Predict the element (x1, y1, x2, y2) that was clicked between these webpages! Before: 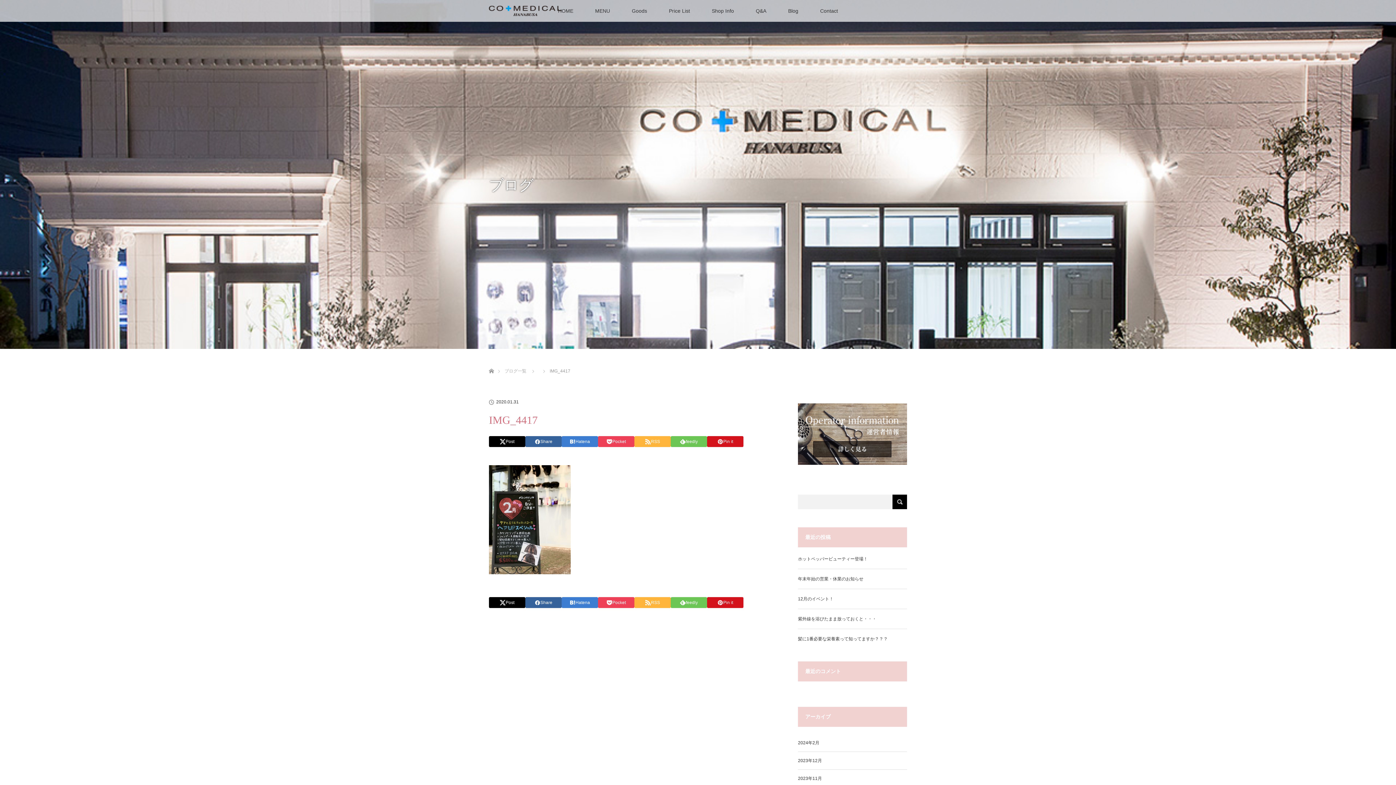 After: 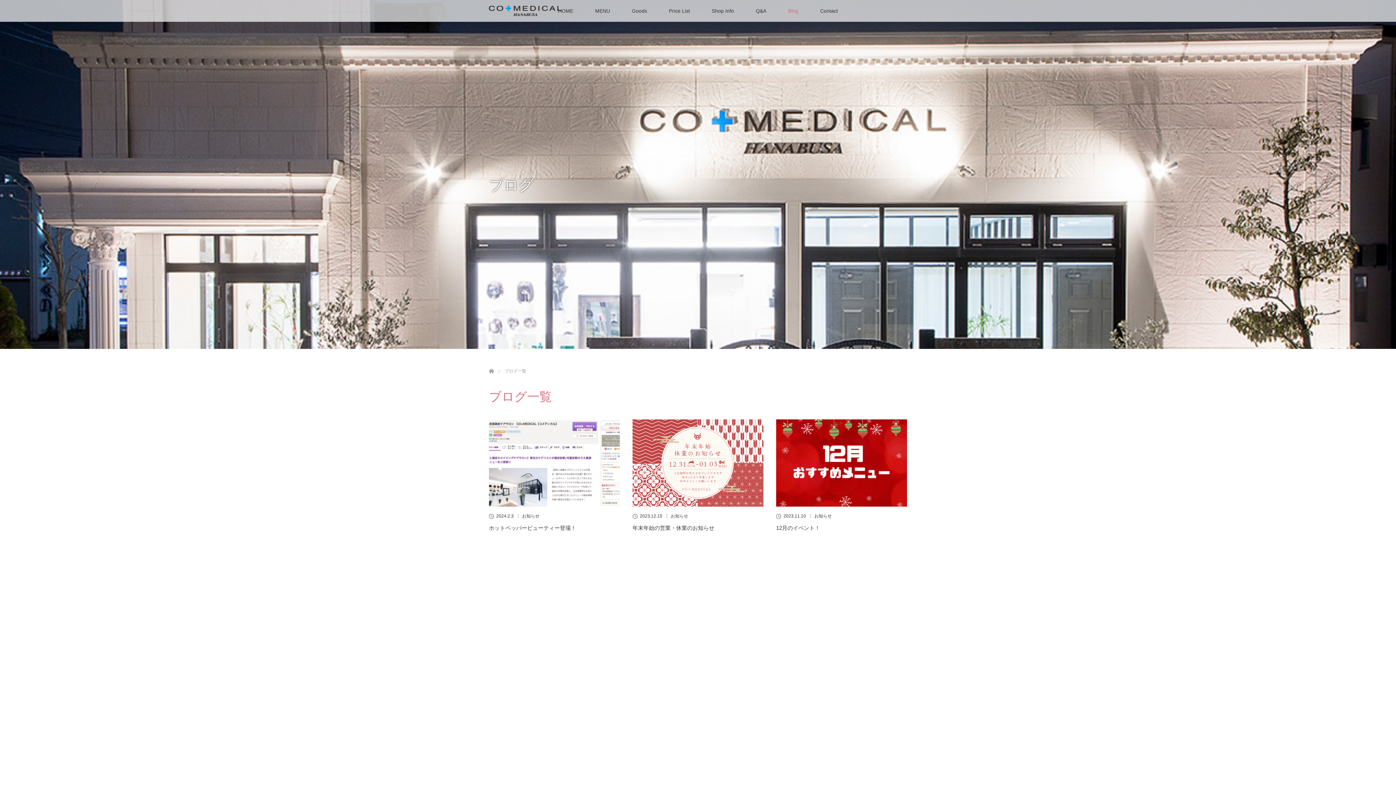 Action: label: ブログ一覧 bbox: (504, 368, 526, 373)